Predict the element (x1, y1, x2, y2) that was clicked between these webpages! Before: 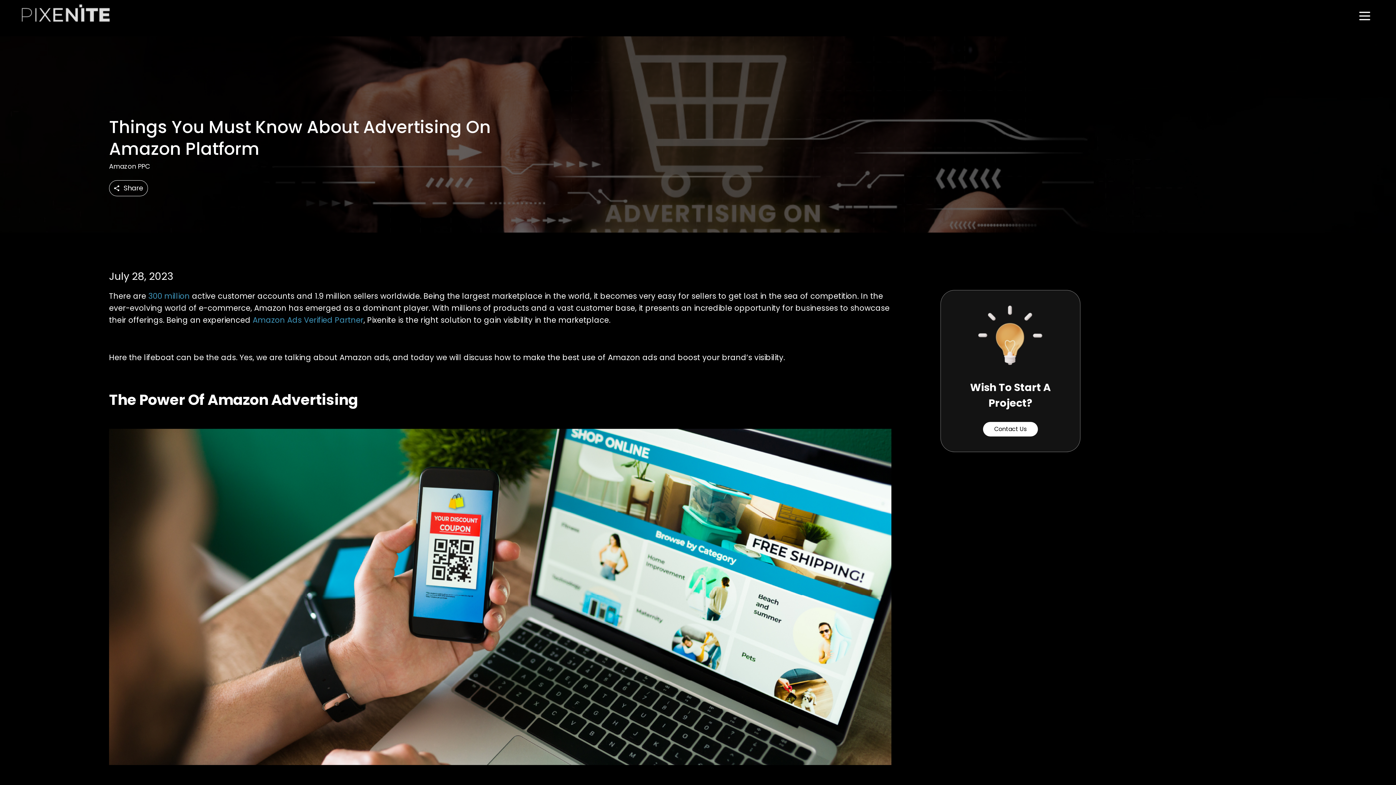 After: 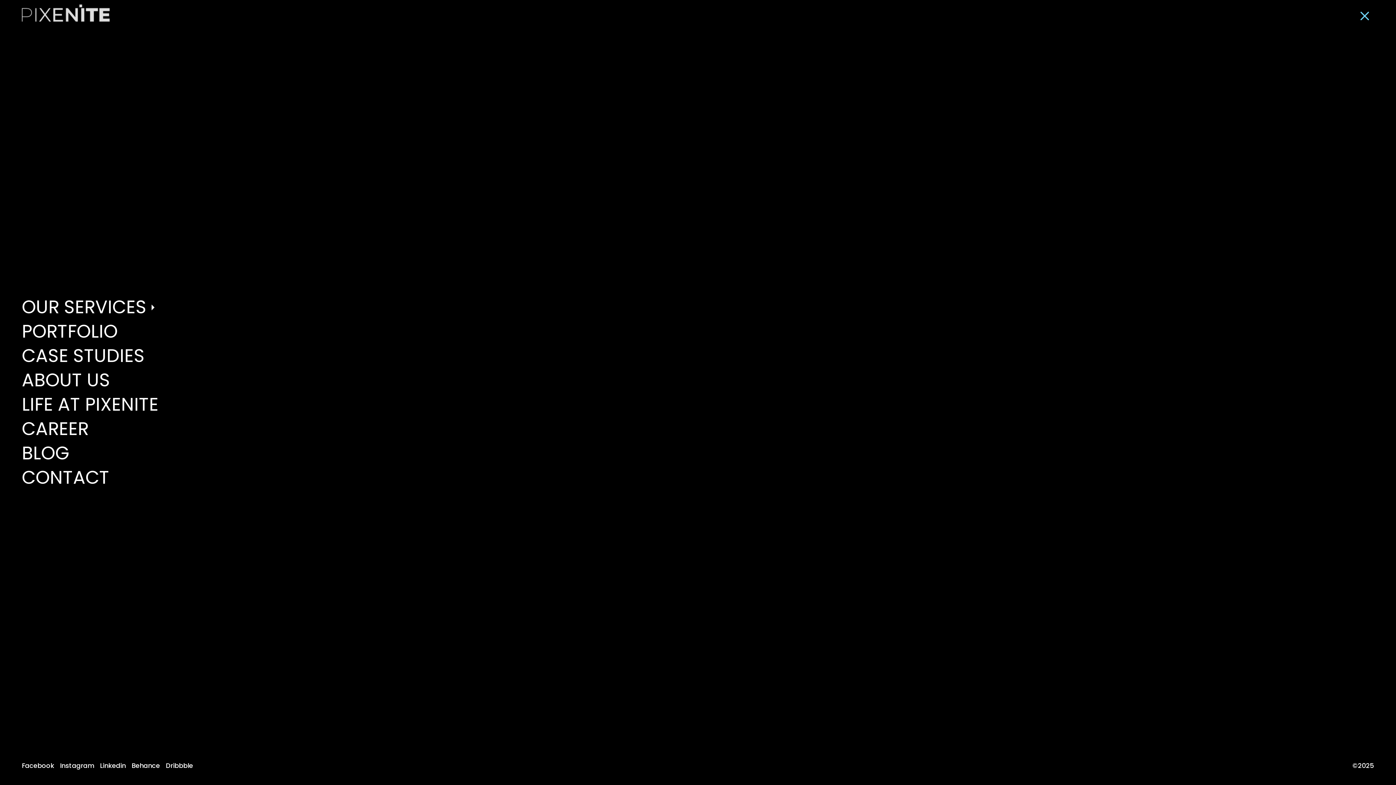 Action: bbox: (1355, 8, 1374, 23)